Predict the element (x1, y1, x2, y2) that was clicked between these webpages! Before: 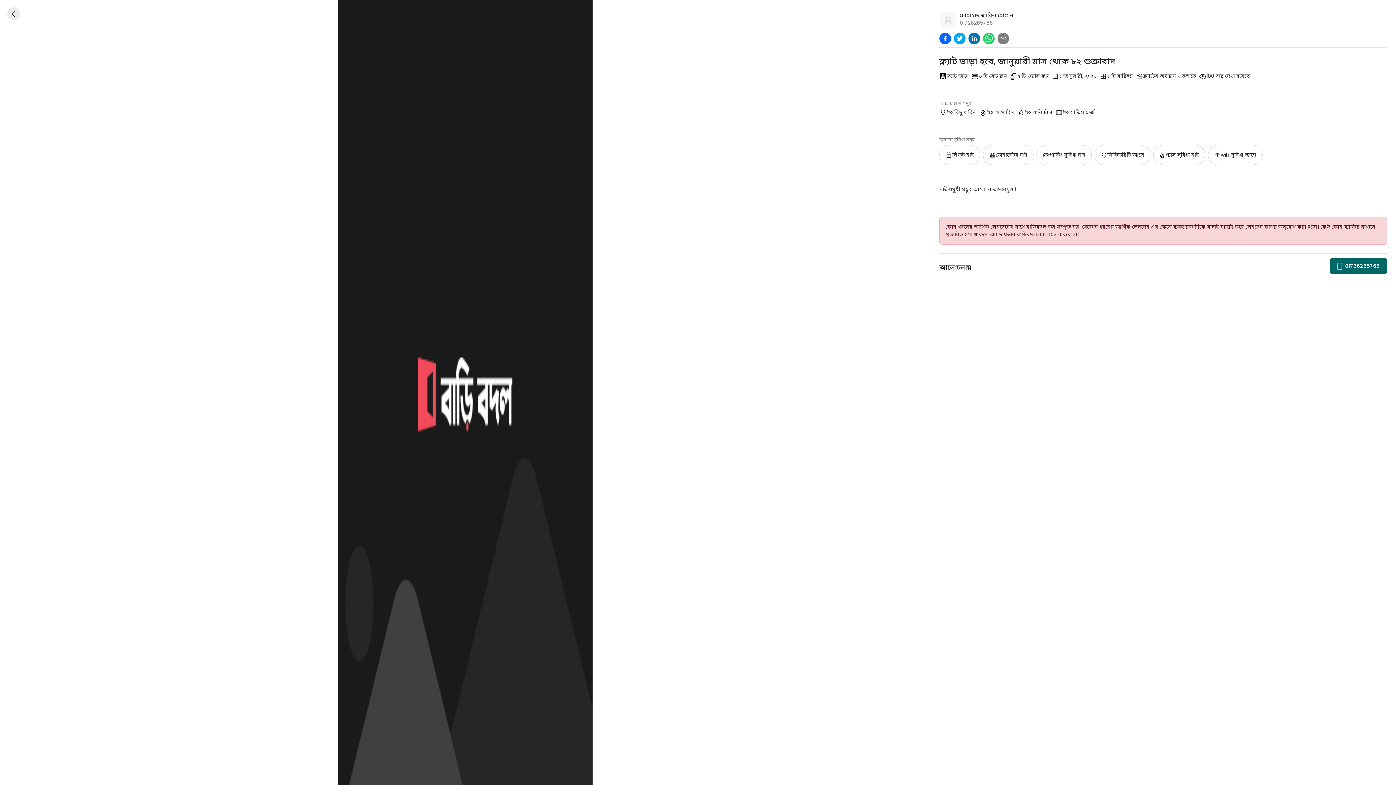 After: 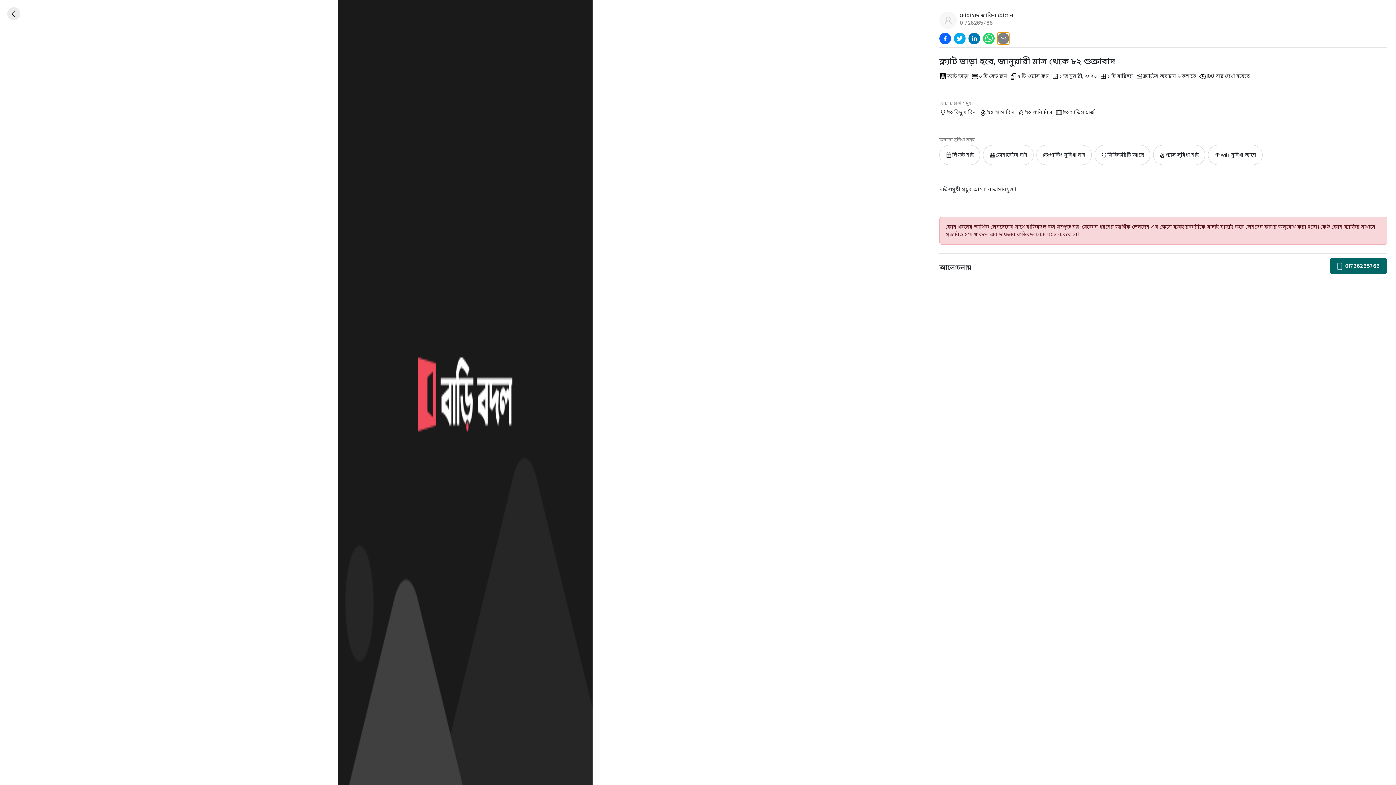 Action: bbox: (997, 32, 1009, 44)